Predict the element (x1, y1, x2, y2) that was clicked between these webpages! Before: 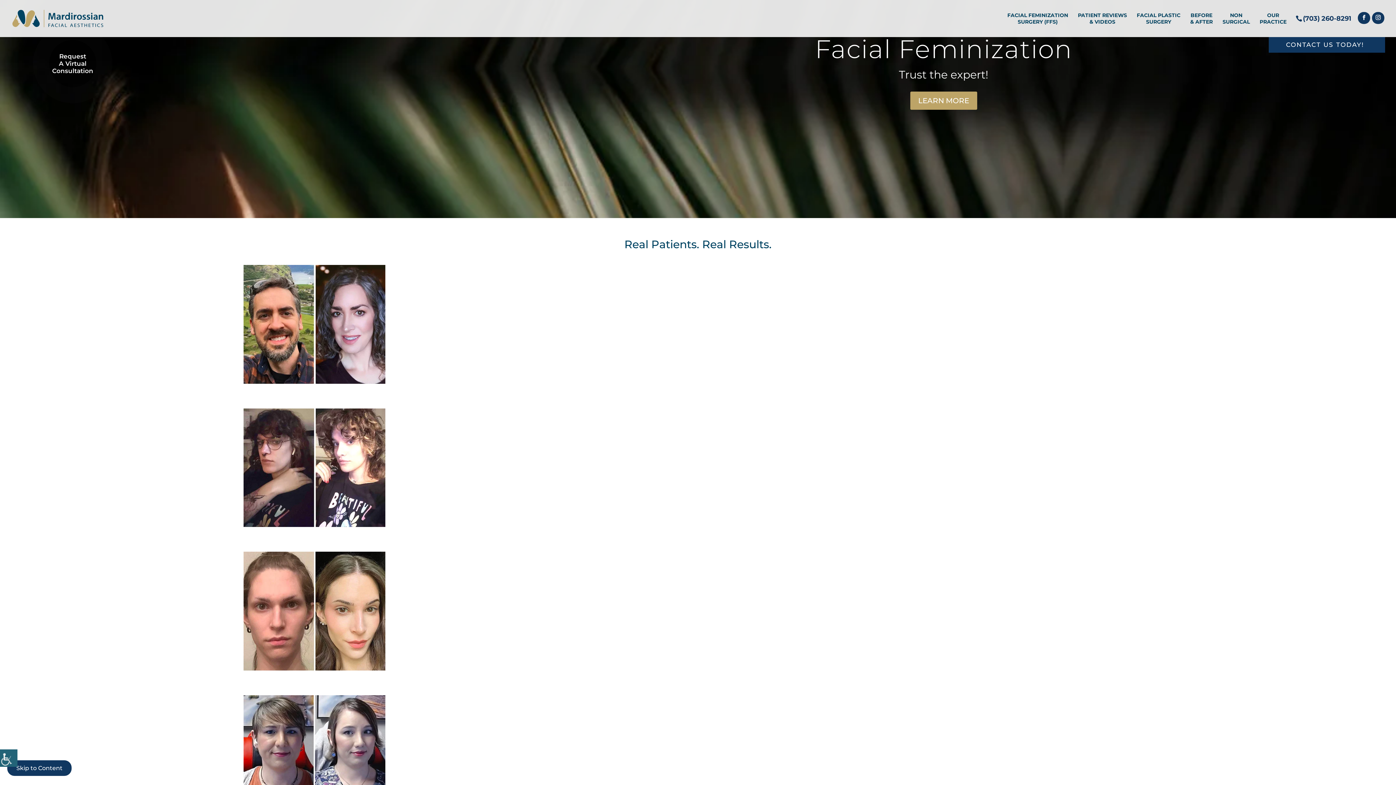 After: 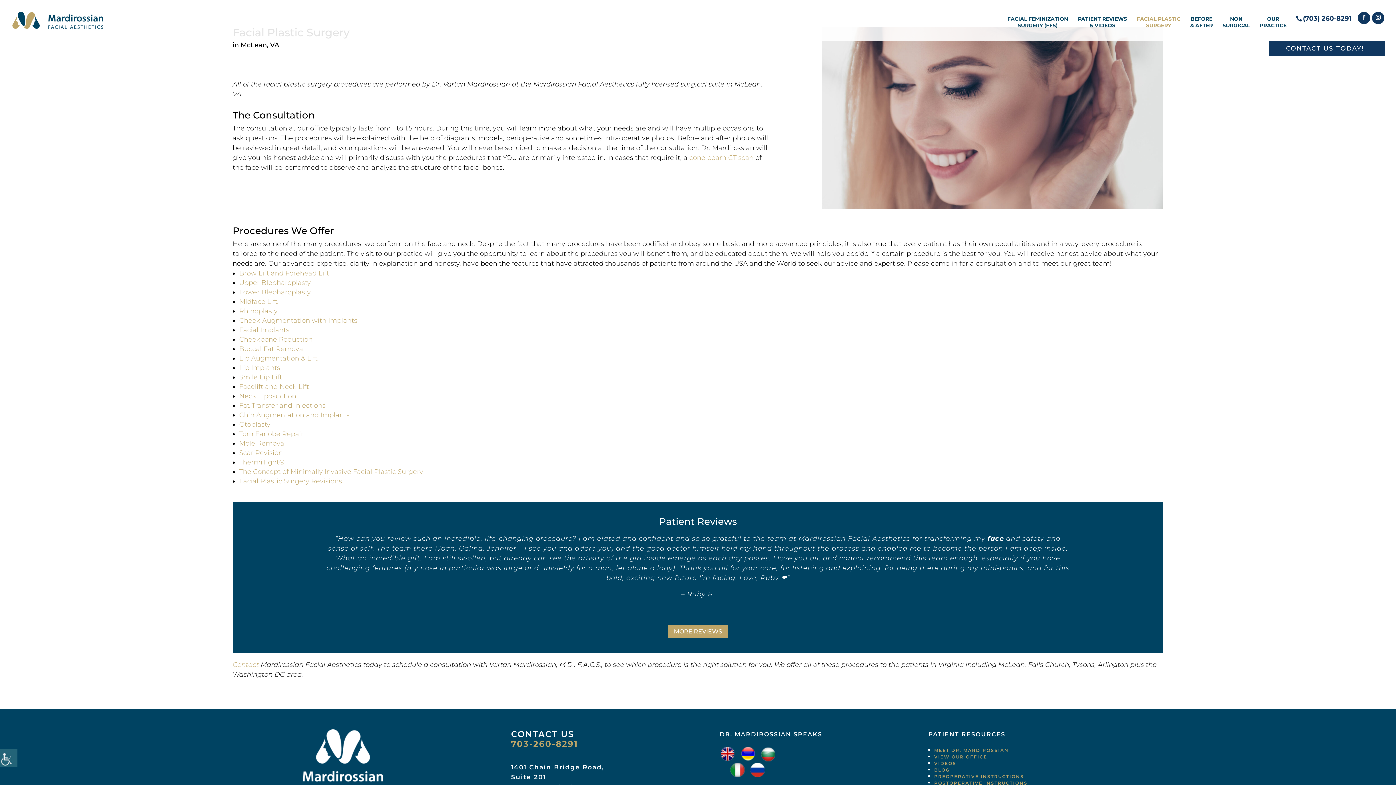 Action: bbox: (1137, 12, 1182, 37) label: FACIAL PLASTIC
SURGERY